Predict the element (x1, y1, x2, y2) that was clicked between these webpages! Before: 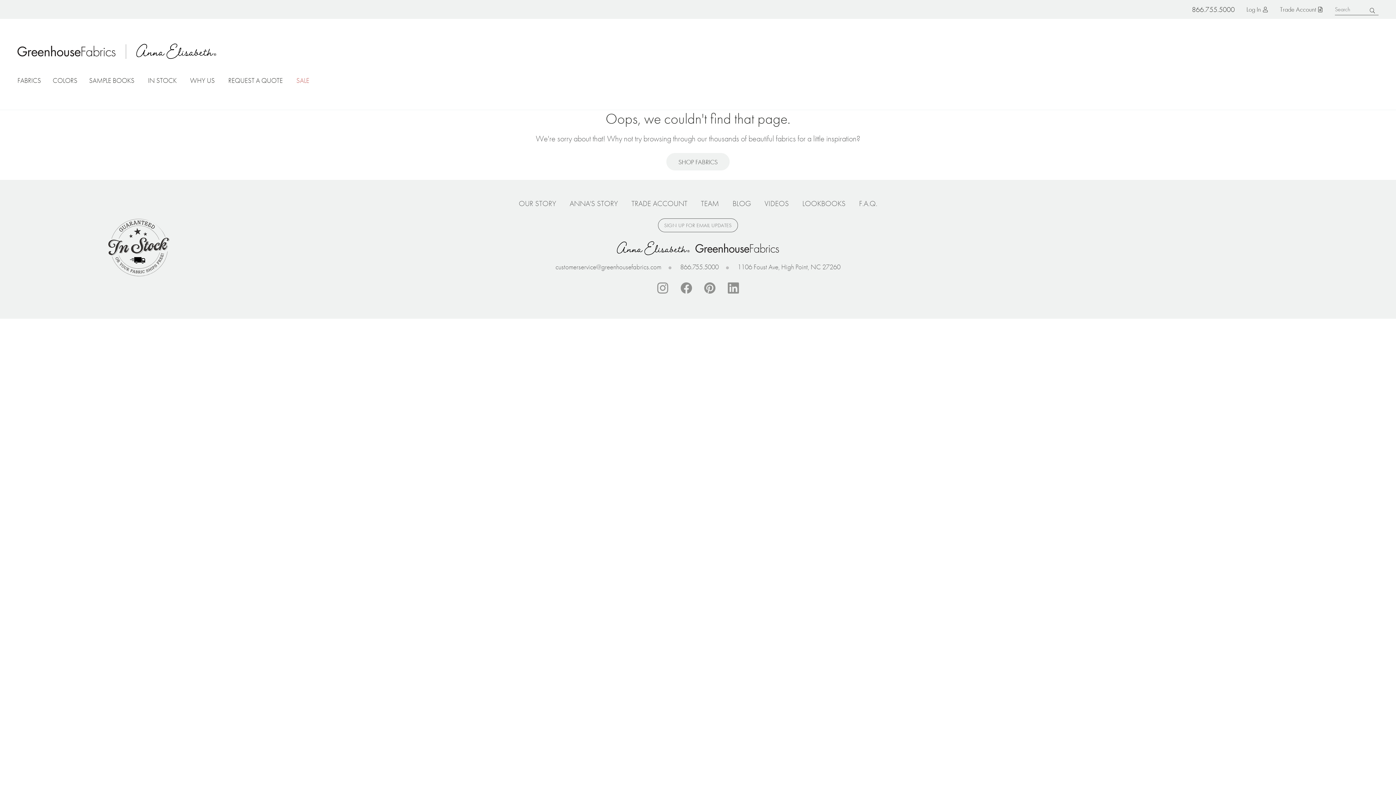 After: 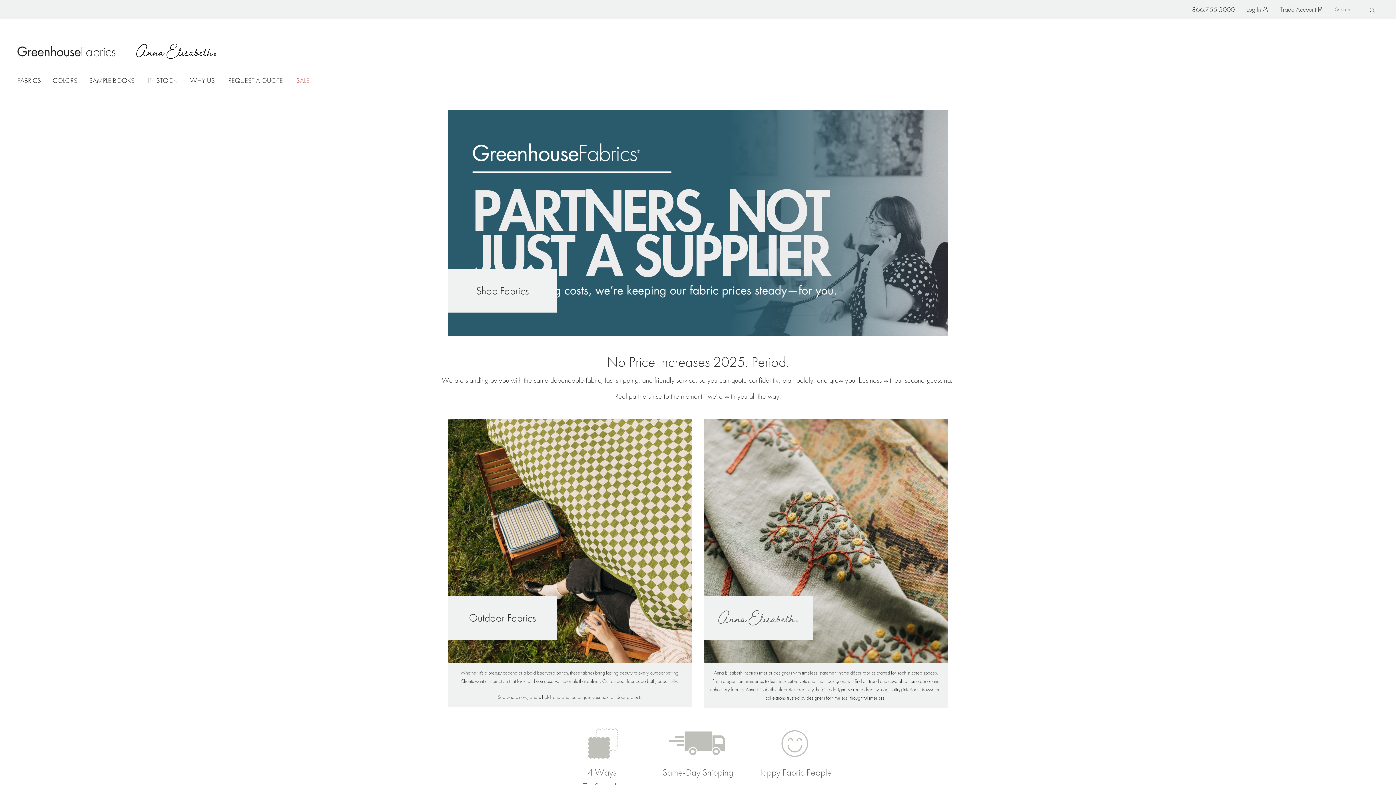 Action: bbox: (17, 42, 115, 60) label: Home